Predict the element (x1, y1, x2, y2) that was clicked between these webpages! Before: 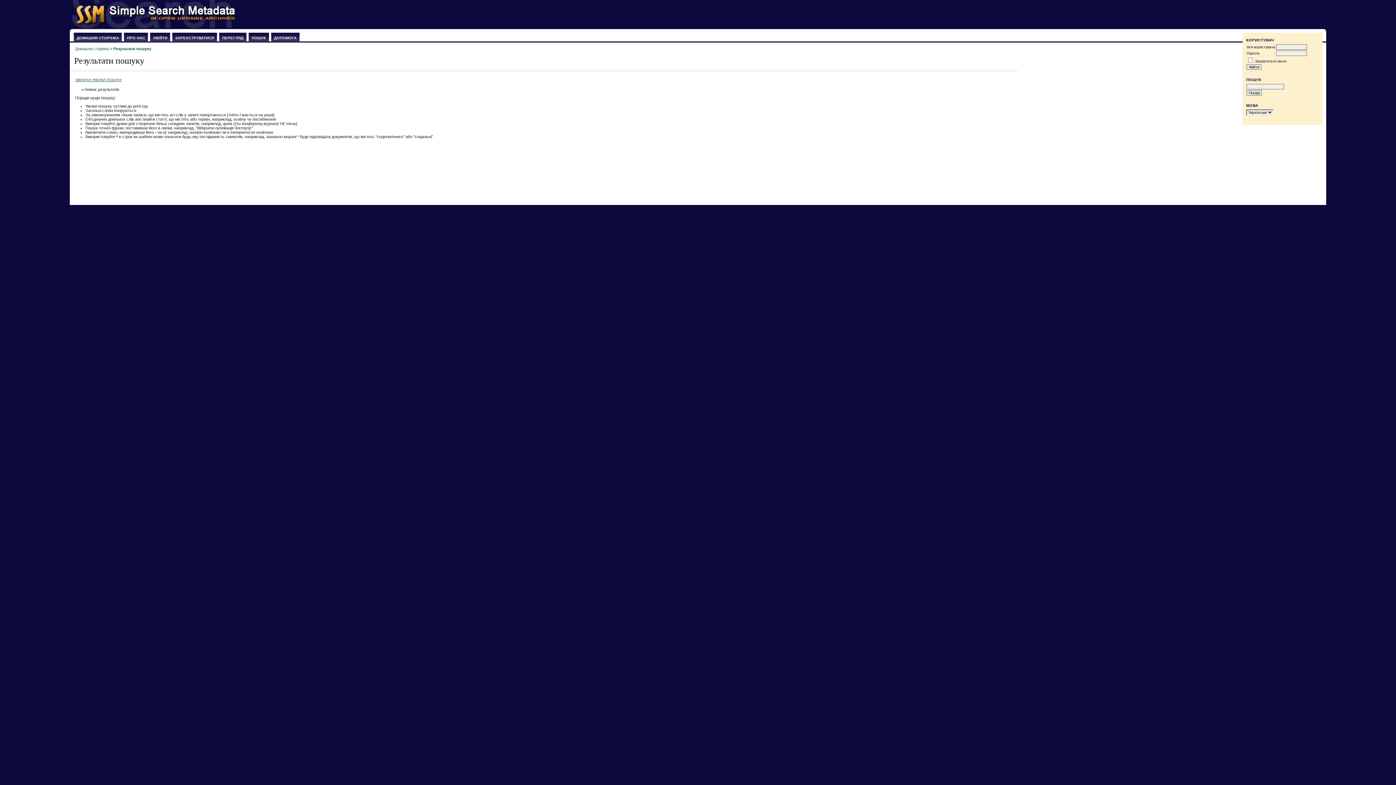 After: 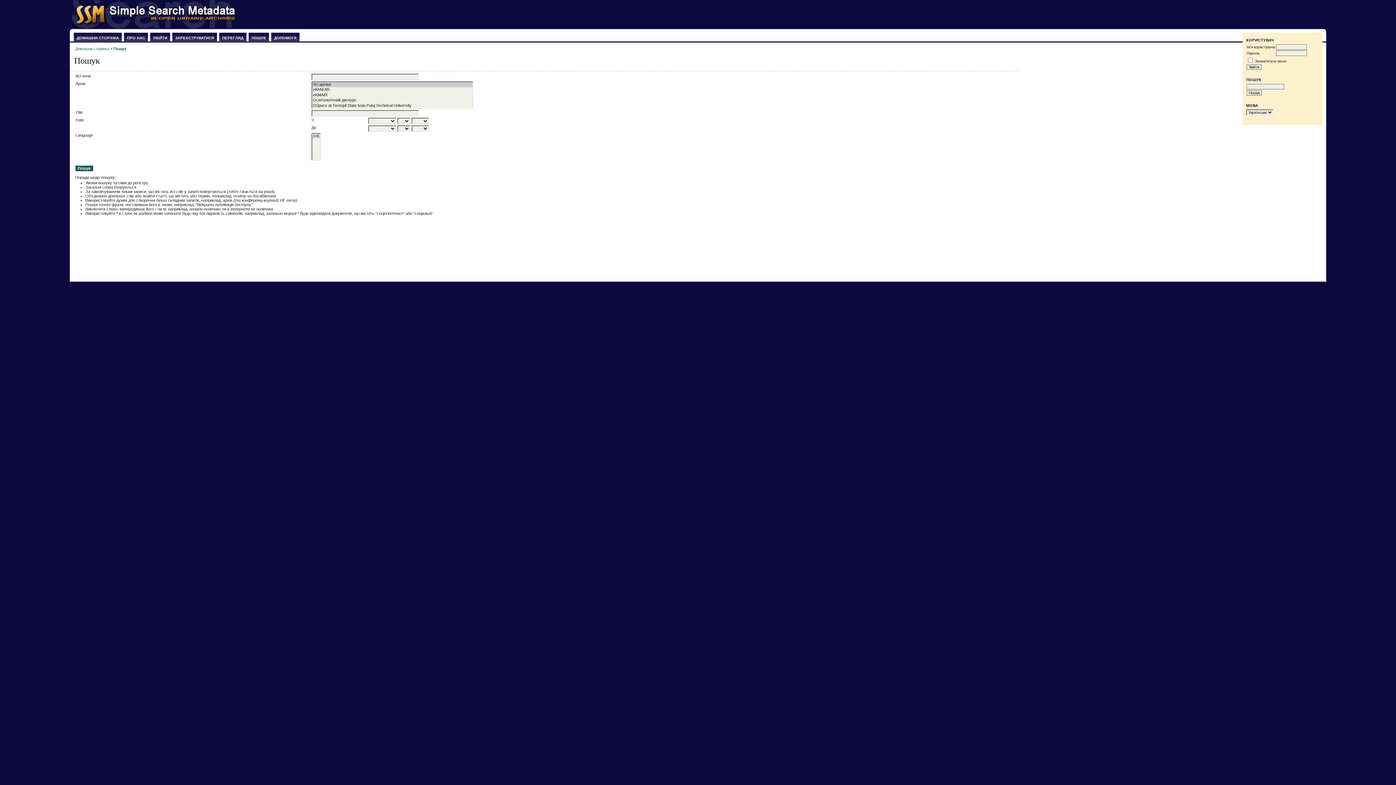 Action: bbox: (251, 36, 266, 40) label: ПОШУК